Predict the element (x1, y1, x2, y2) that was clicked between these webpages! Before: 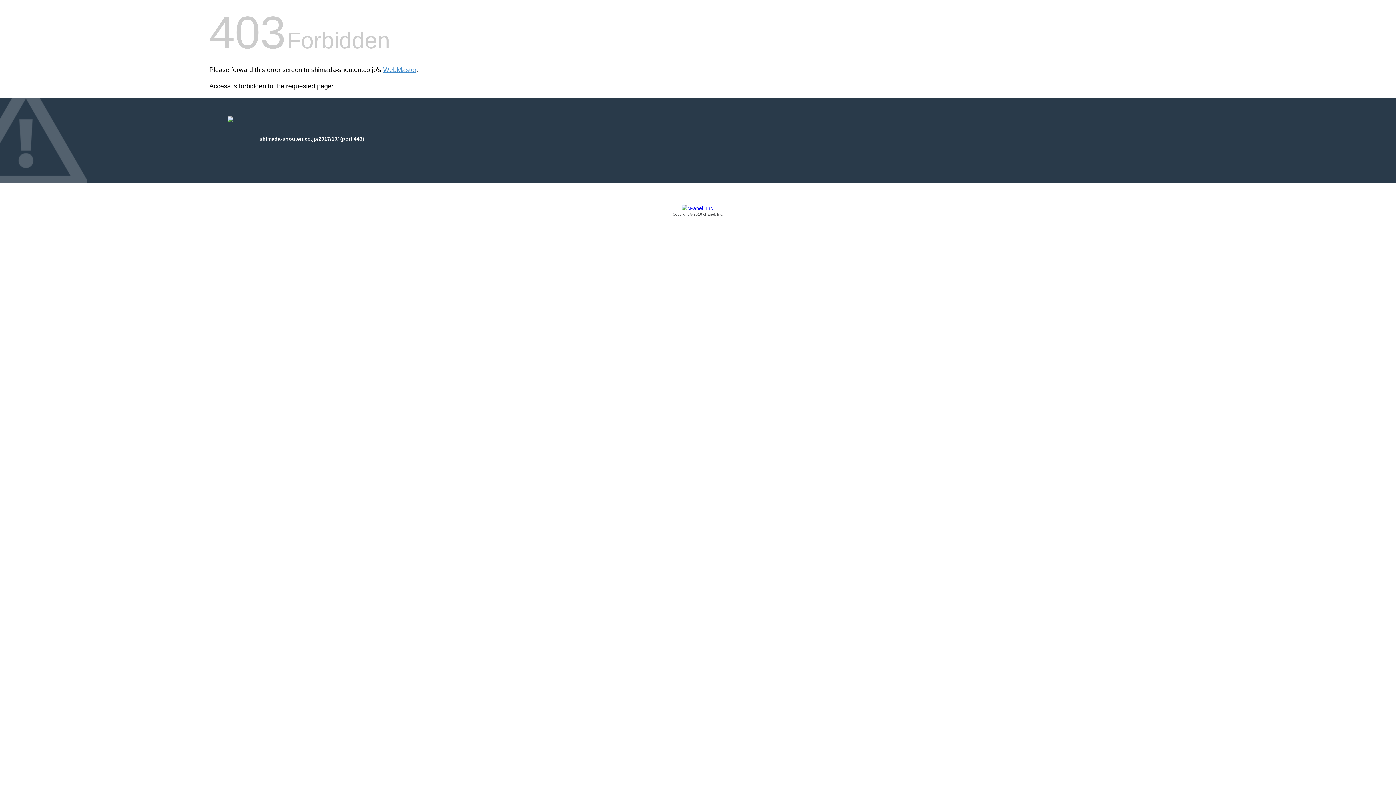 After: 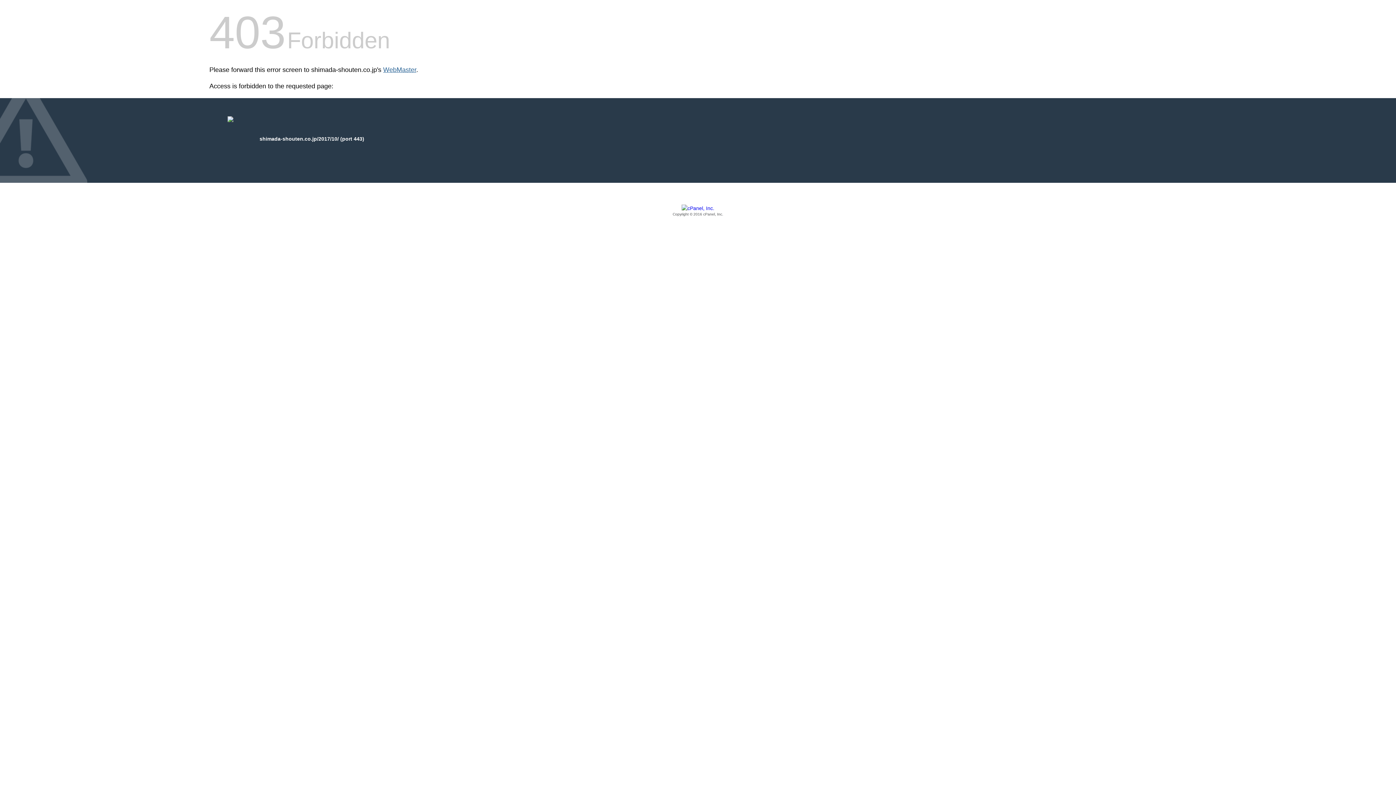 Action: label: WebMaster bbox: (383, 66, 416, 73)